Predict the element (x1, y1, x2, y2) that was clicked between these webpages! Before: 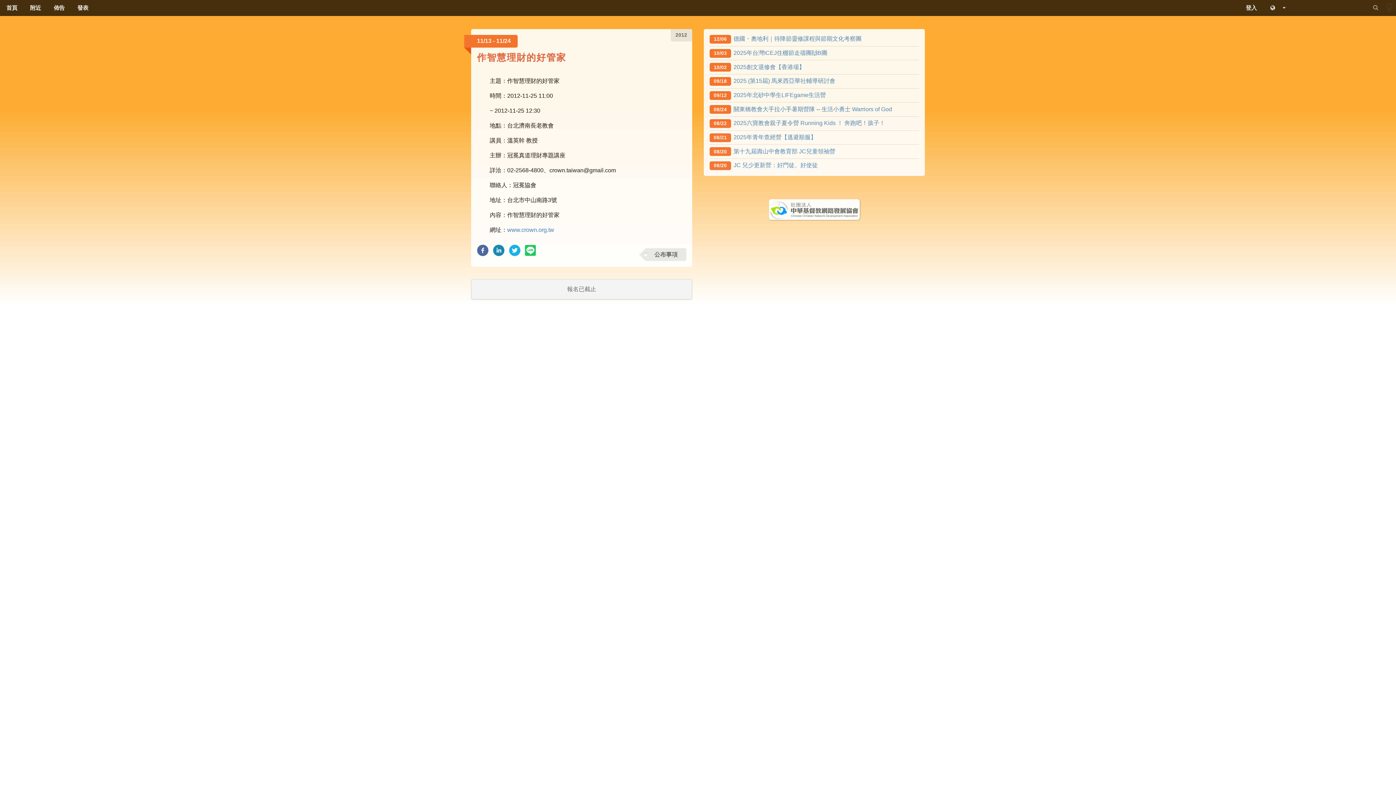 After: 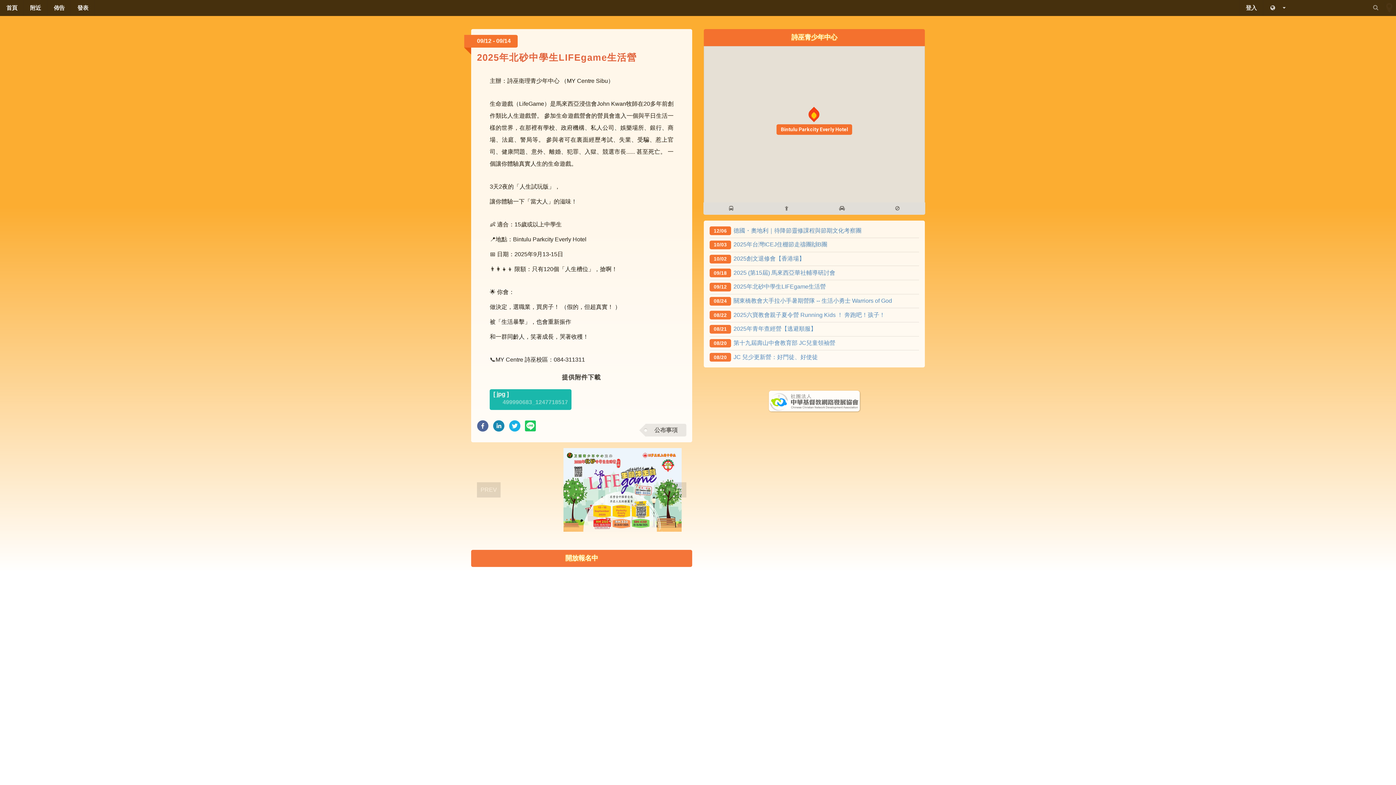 Action: label: 09/122025年北砂中學生LIFEgame生活營 bbox: (709, 92, 826, 98)